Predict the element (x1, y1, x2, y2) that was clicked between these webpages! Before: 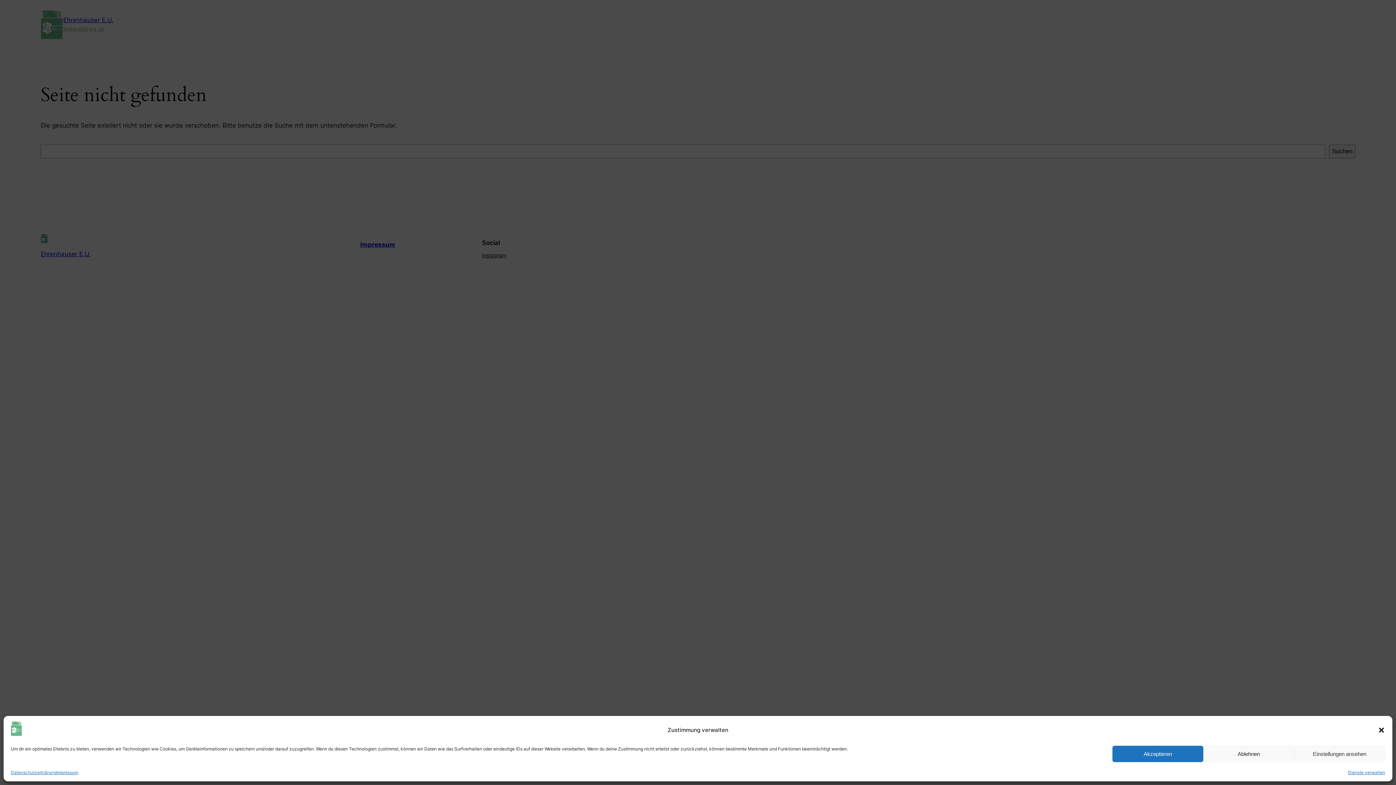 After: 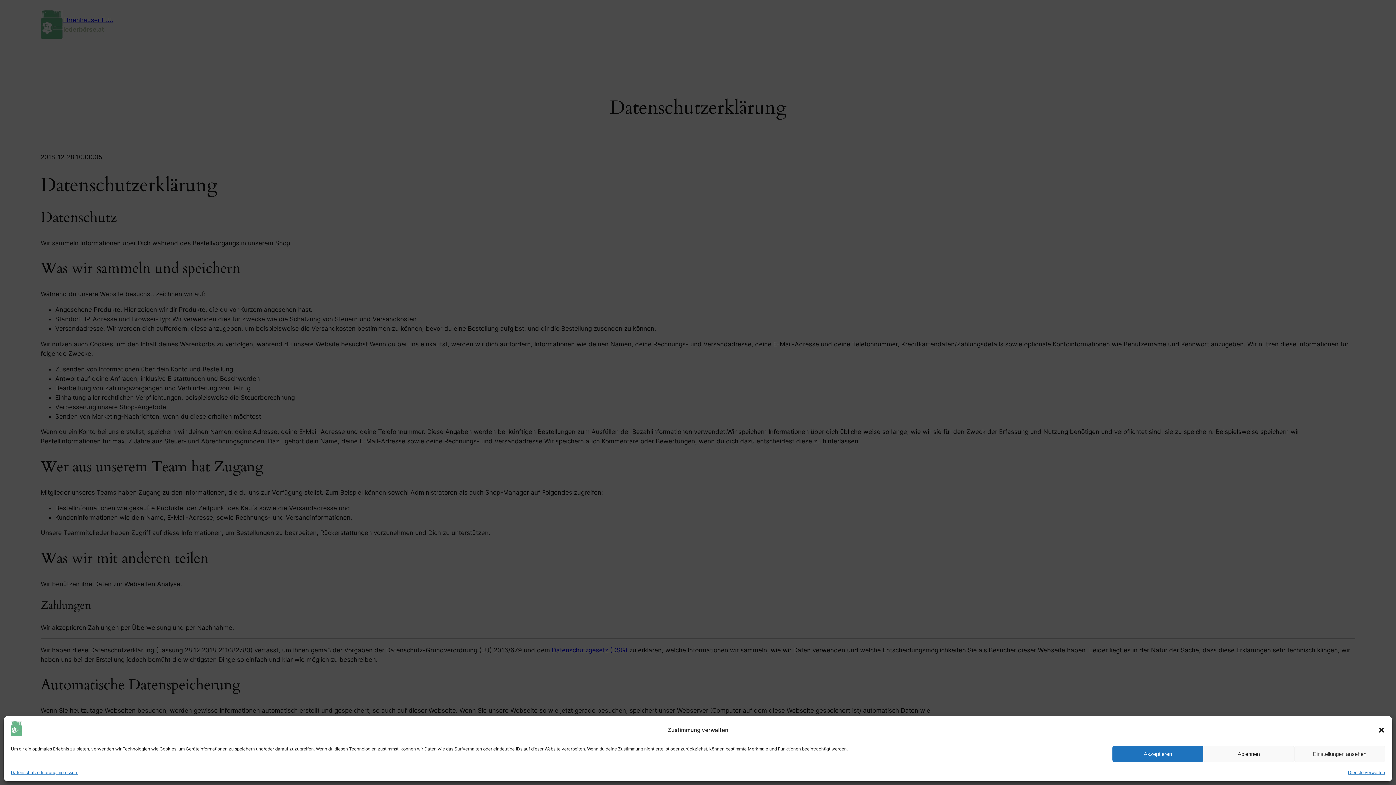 Action: bbox: (10, 769, 56, 776) label: Datenschutzerklärung